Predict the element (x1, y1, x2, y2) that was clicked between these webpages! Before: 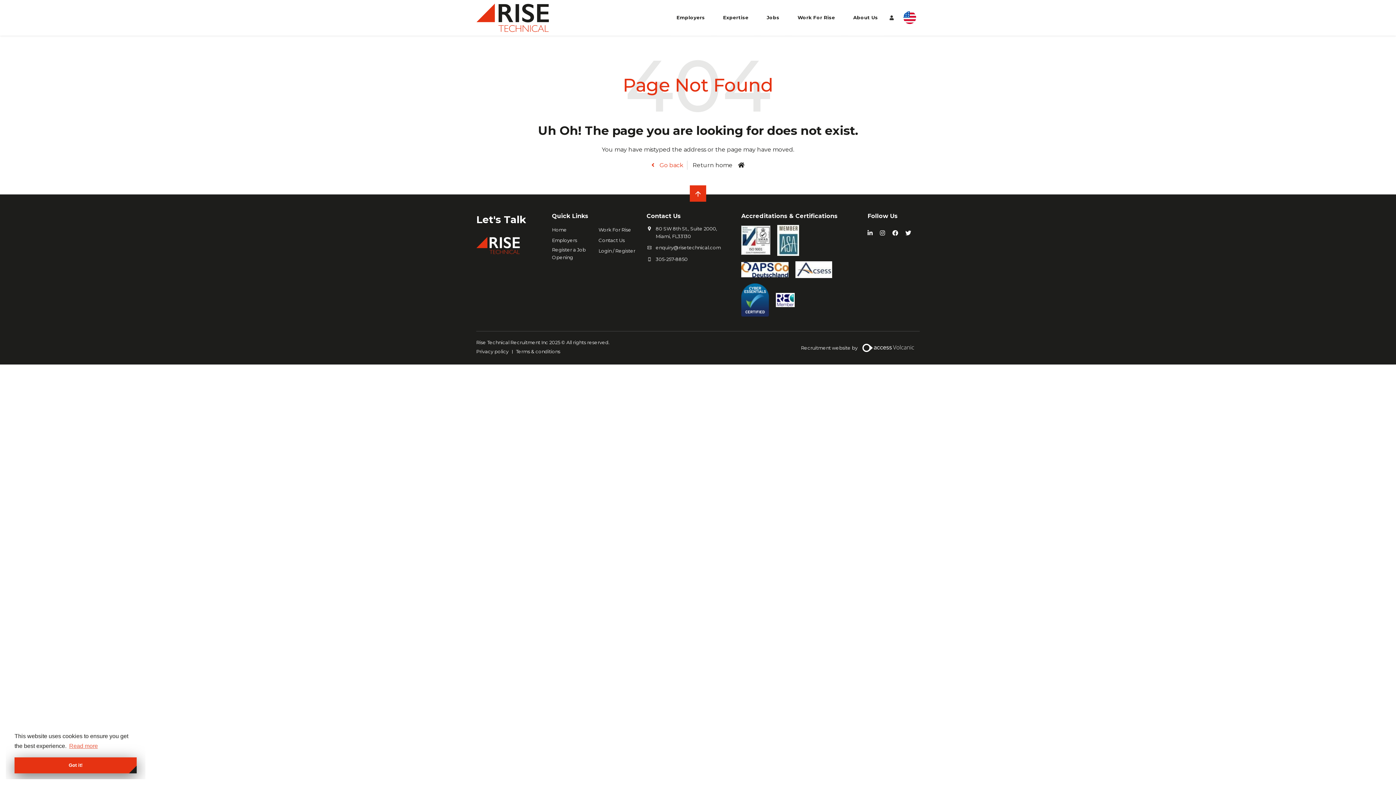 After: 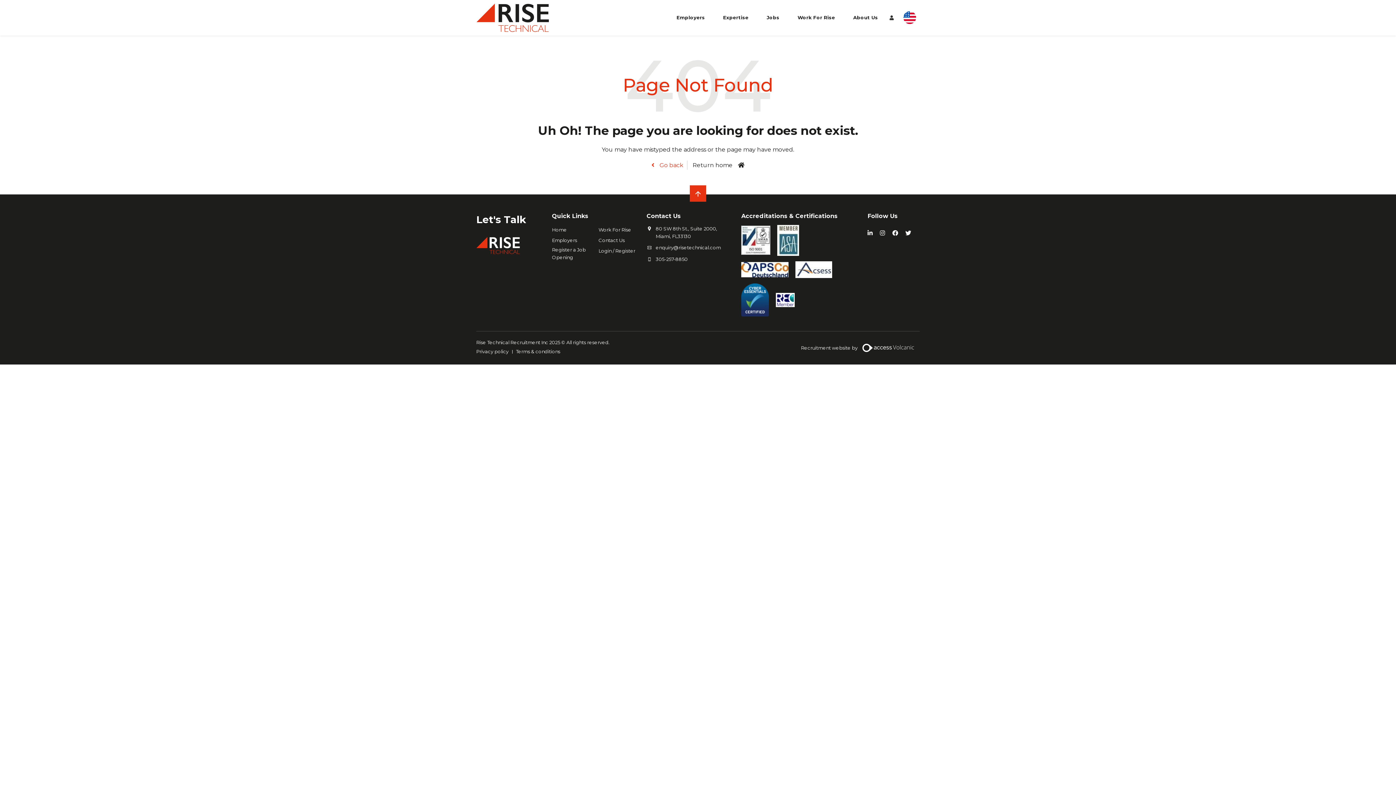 Action: bbox: (14, 757, 136, 773) label: dismiss cookie message